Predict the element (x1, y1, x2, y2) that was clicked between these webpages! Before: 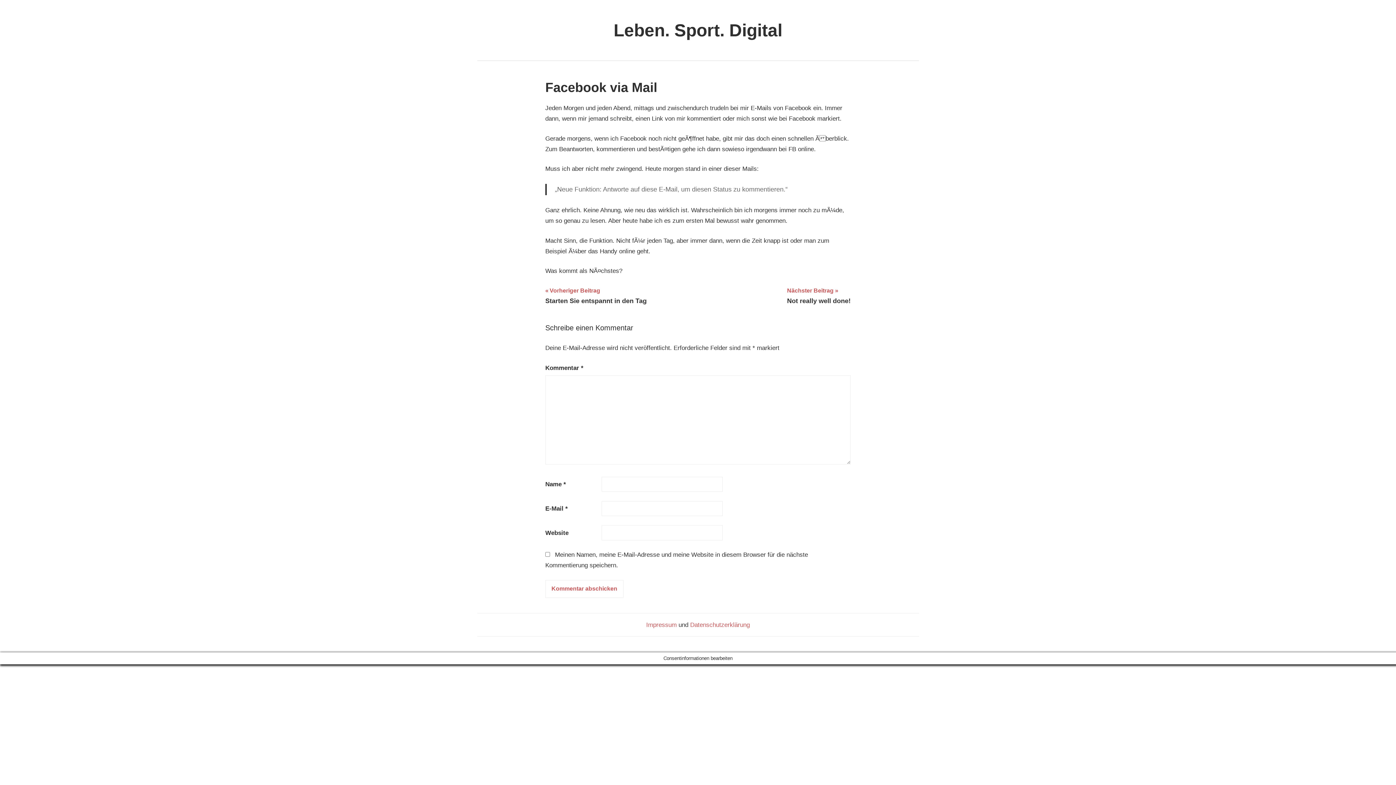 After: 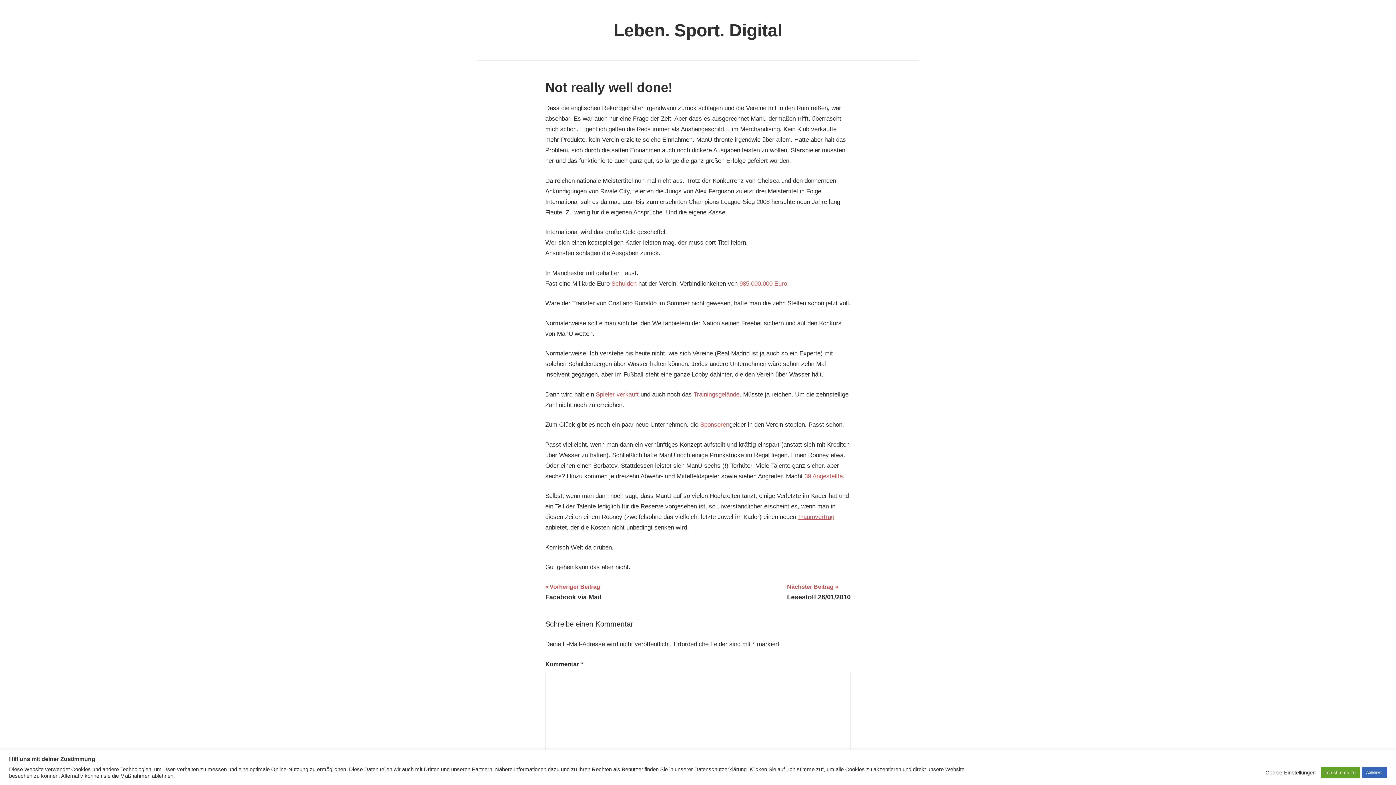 Action: bbox: (787, 285, 850, 305) label: Nächster Beitrag
Not really well done!